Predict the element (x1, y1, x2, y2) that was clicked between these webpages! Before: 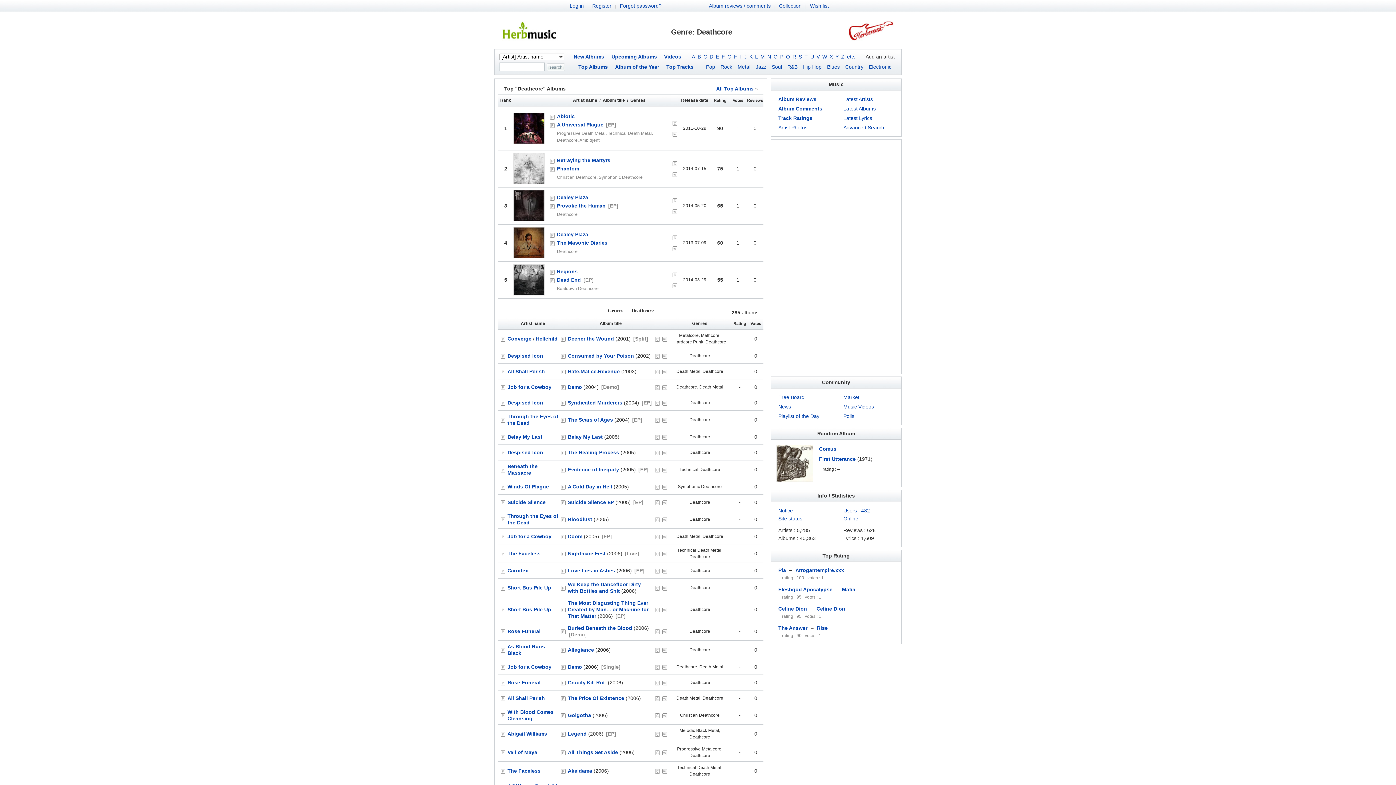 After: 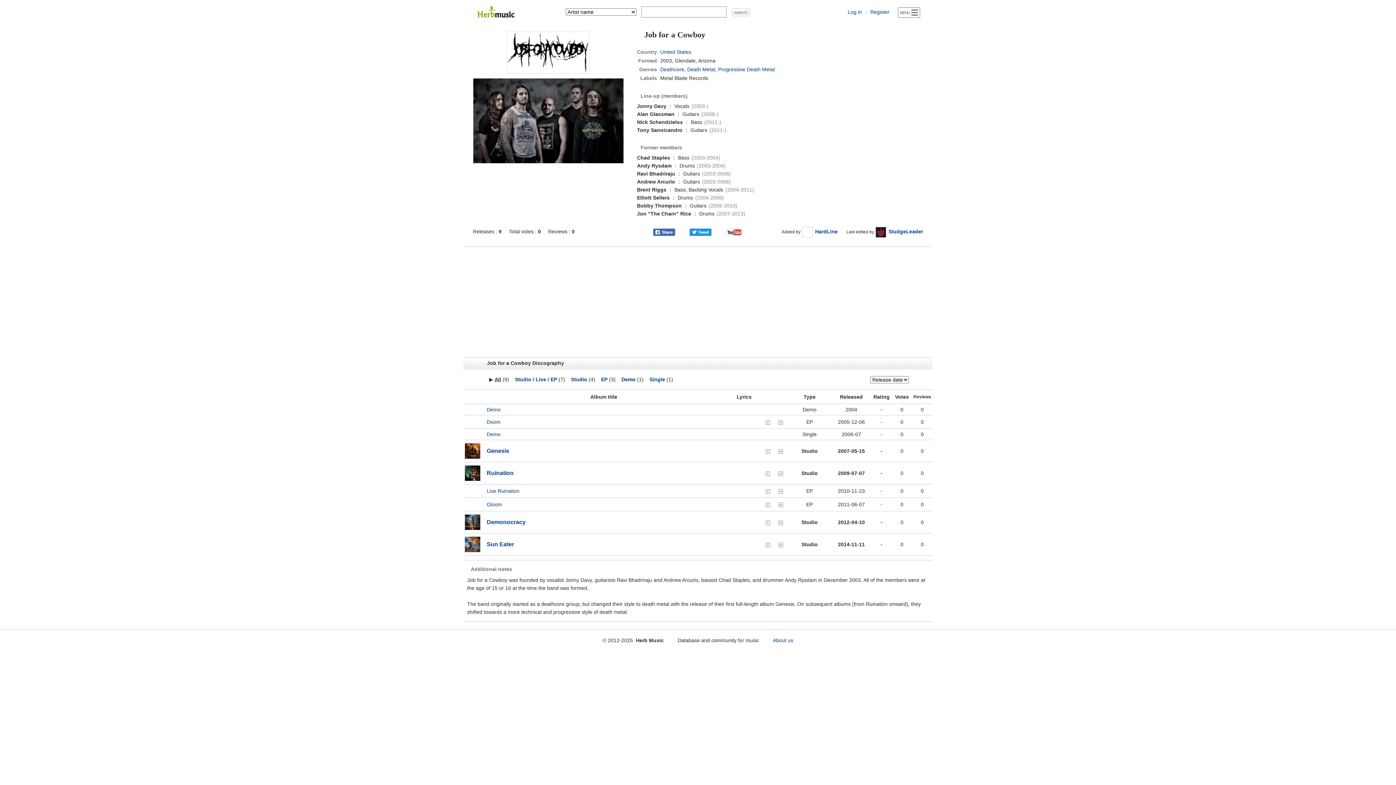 Action: bbox: (507, 664, 551, 670) label: Job for a Cowboy